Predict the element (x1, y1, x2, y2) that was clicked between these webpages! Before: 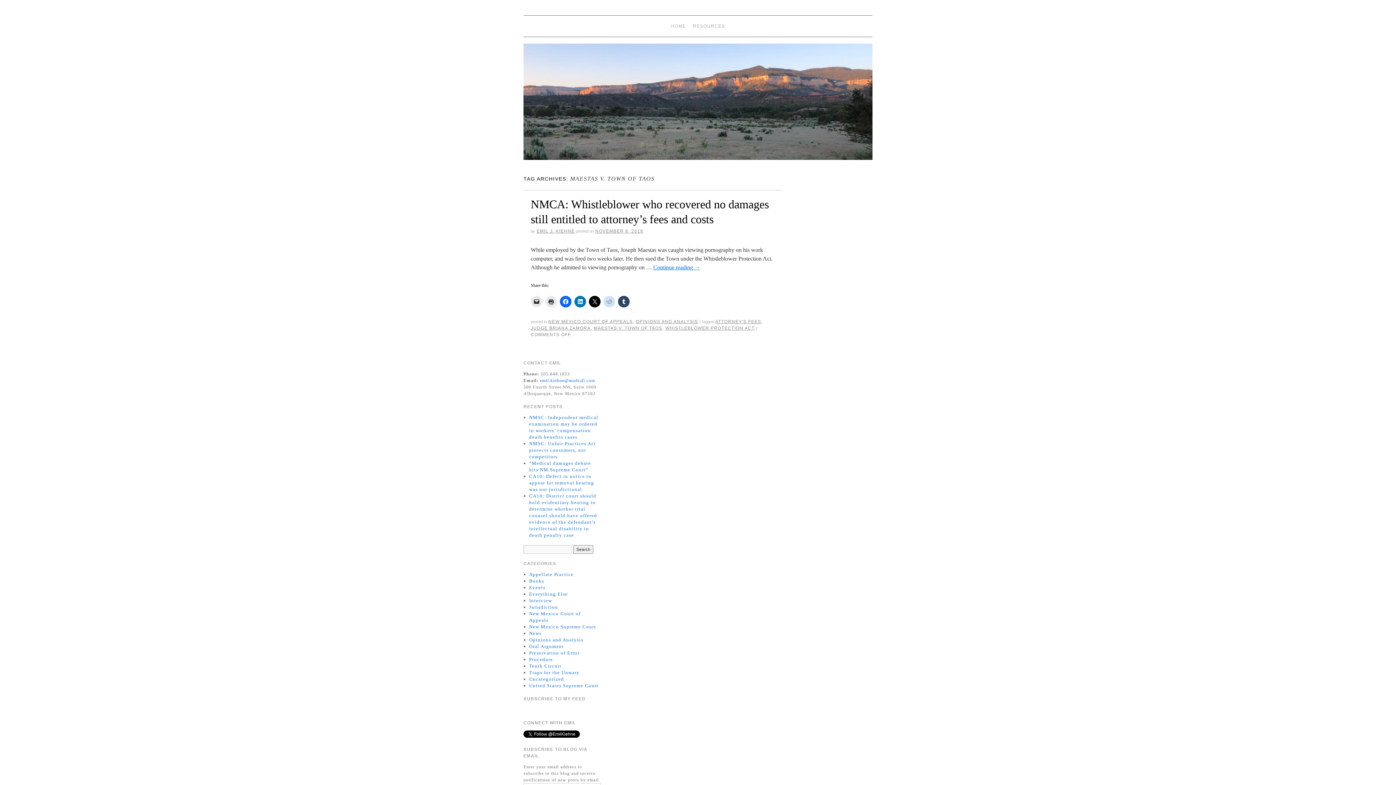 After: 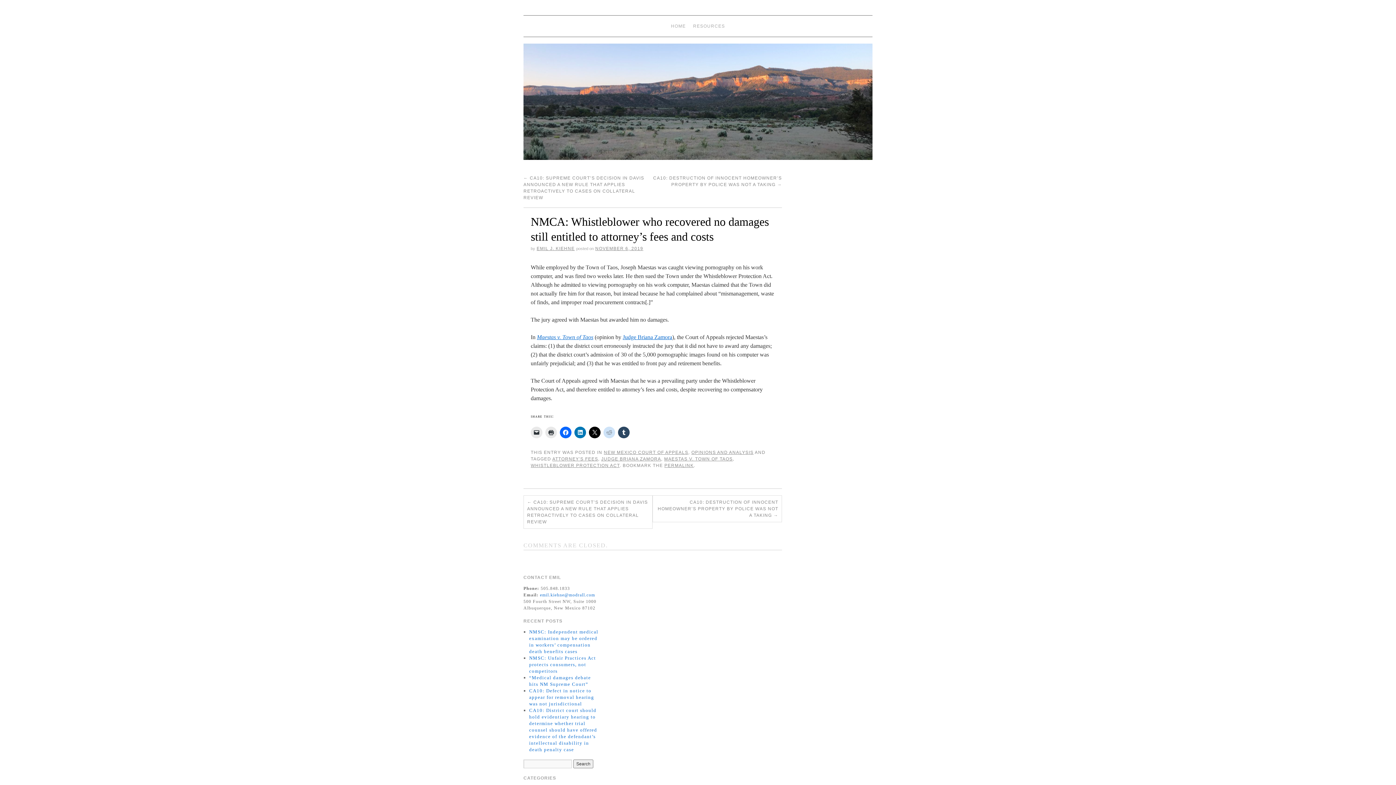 Action: label: NOVEMBER 6, 2019 bbox: (595, 228, 643, 233)